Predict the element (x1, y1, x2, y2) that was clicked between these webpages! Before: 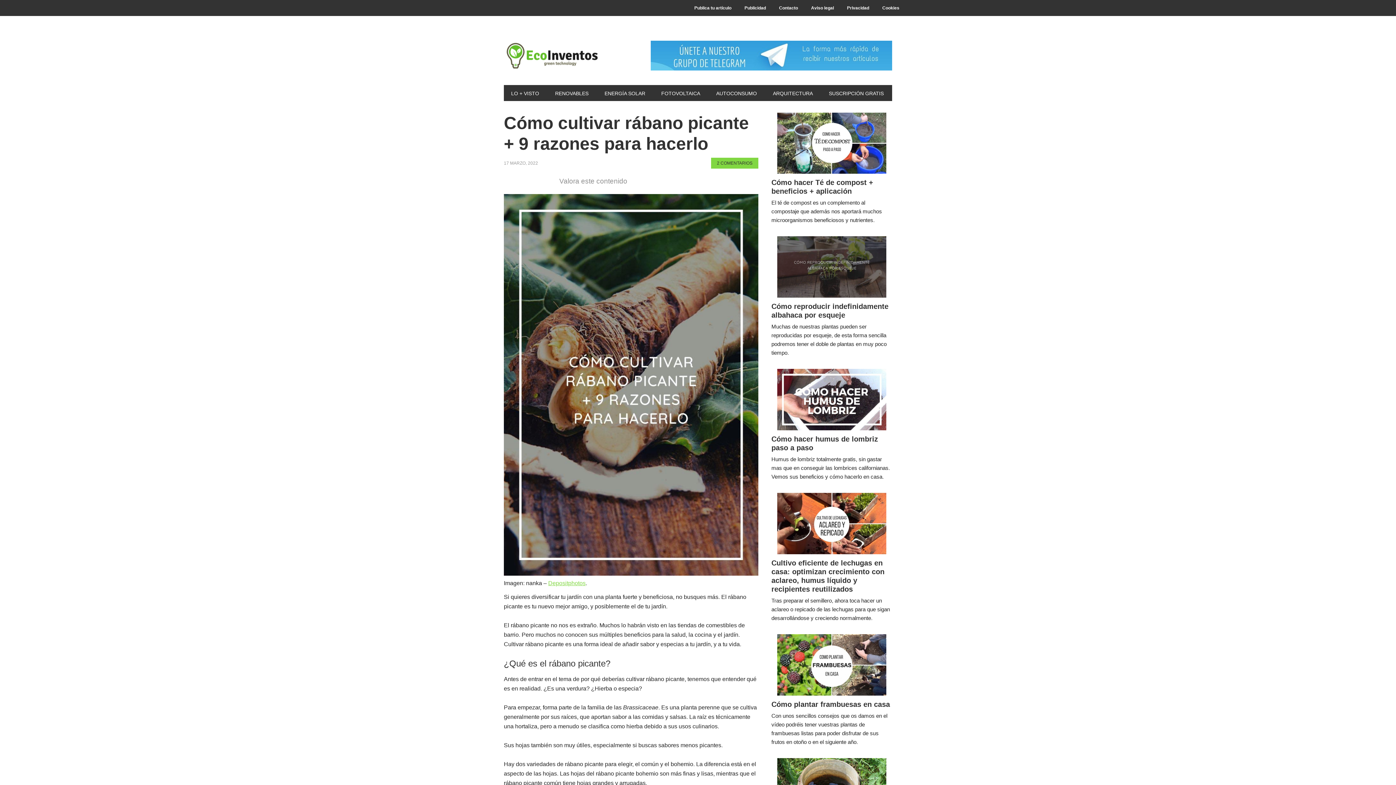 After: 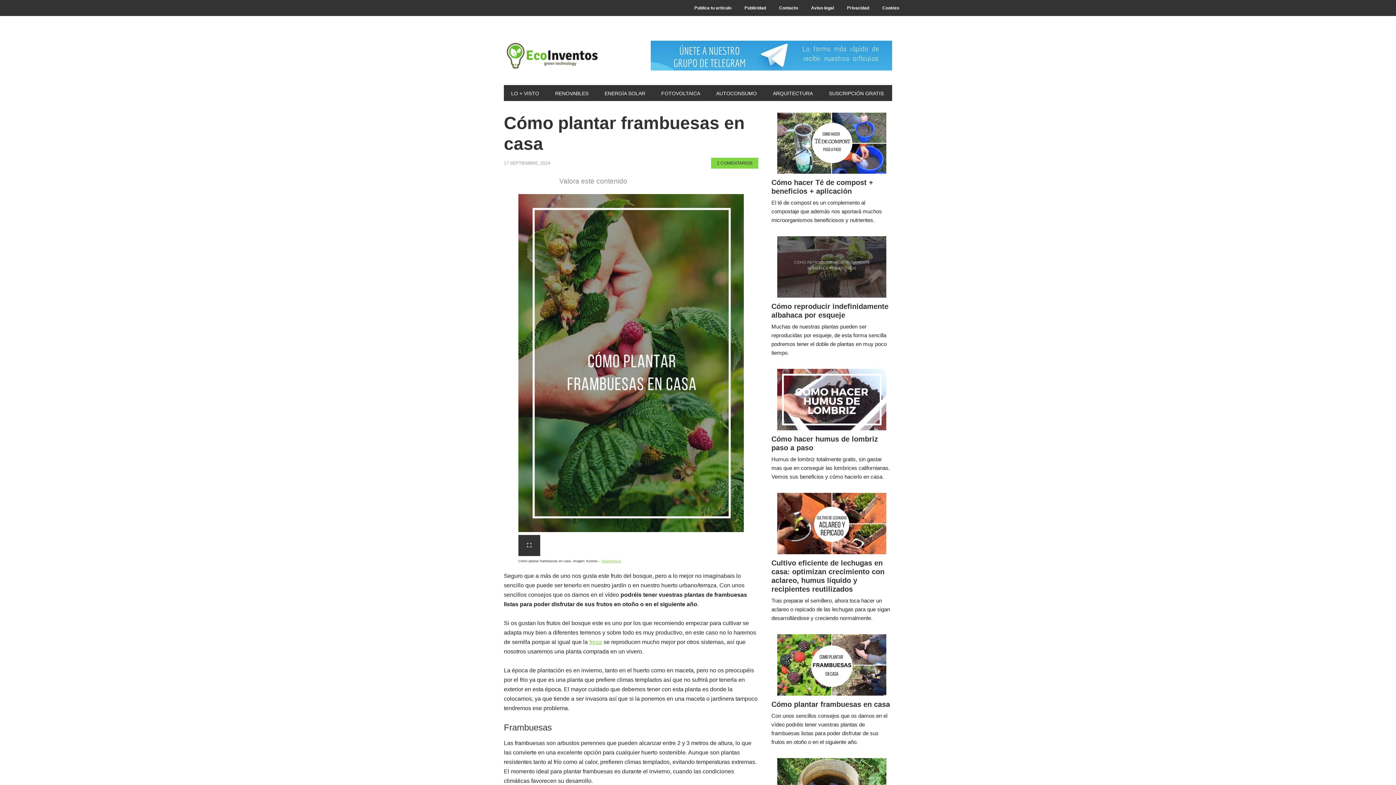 Action: bbox: (771, 634, 892, 695)